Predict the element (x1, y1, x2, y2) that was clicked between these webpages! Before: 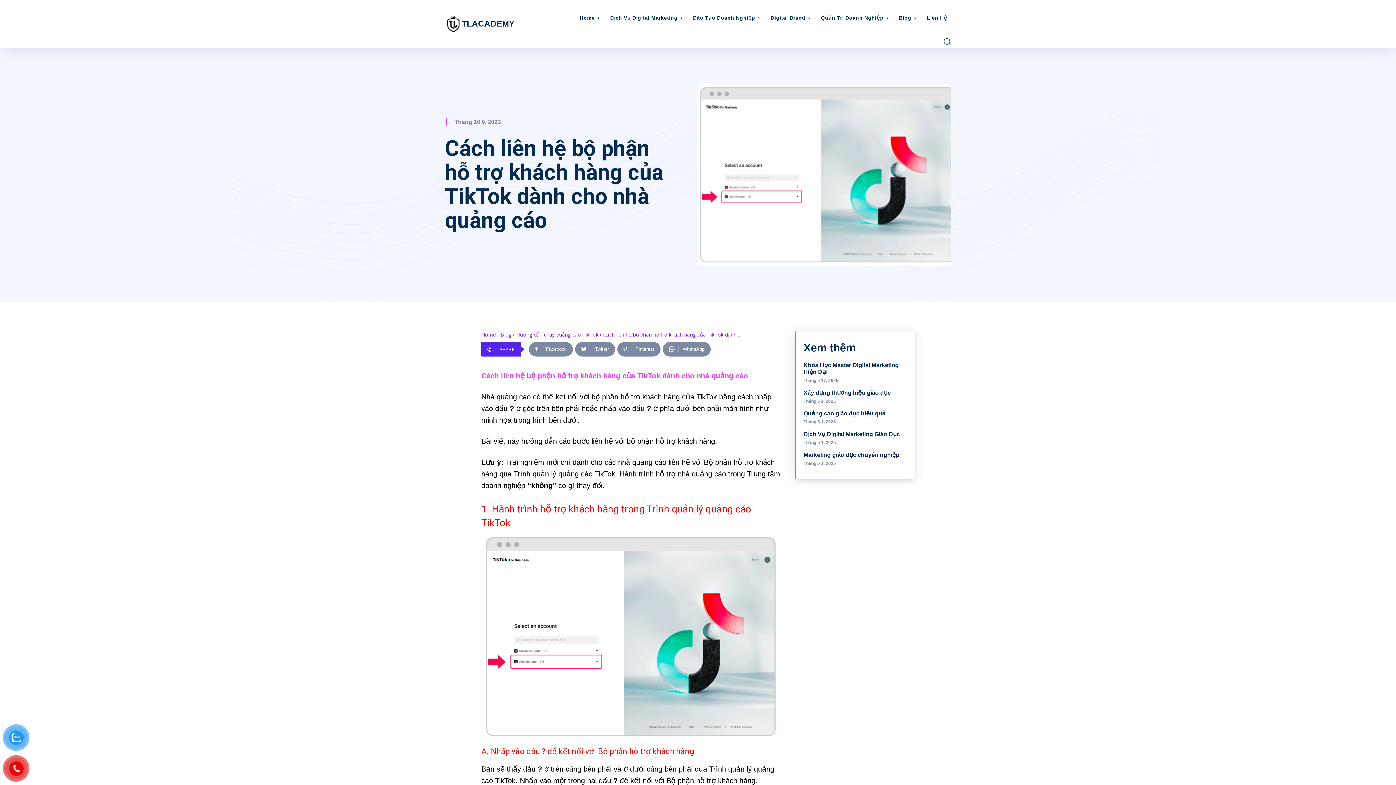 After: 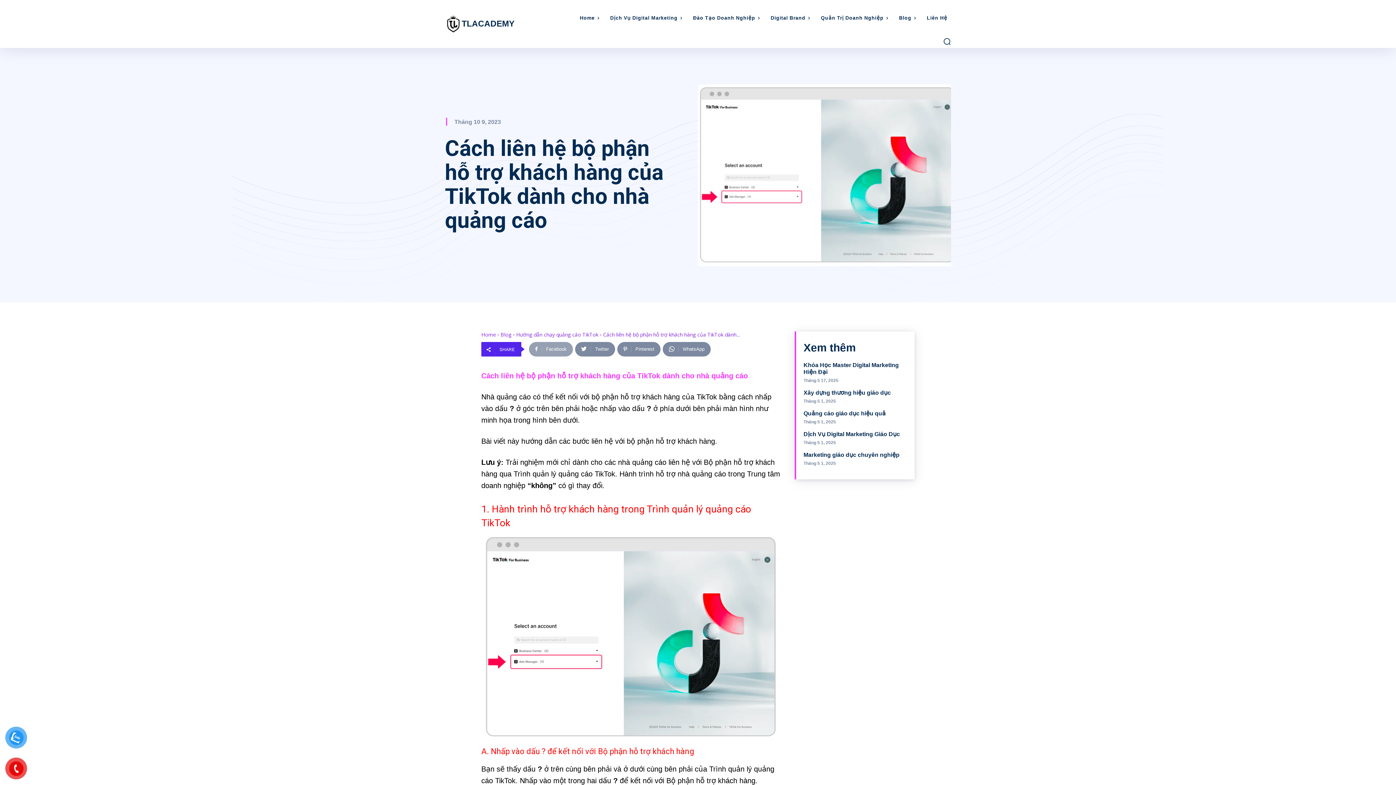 Action: bbox: (529, 342, 573, 356) label: Facebook